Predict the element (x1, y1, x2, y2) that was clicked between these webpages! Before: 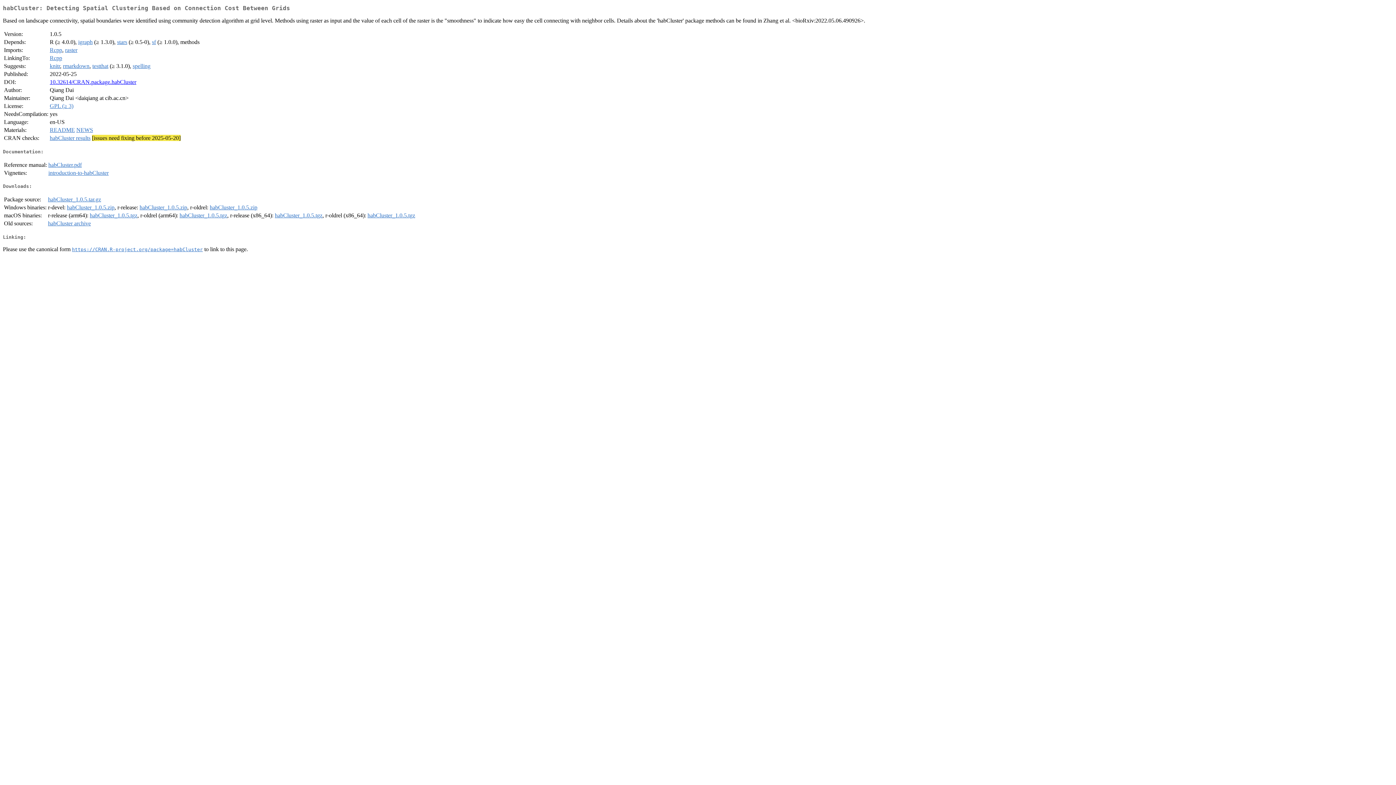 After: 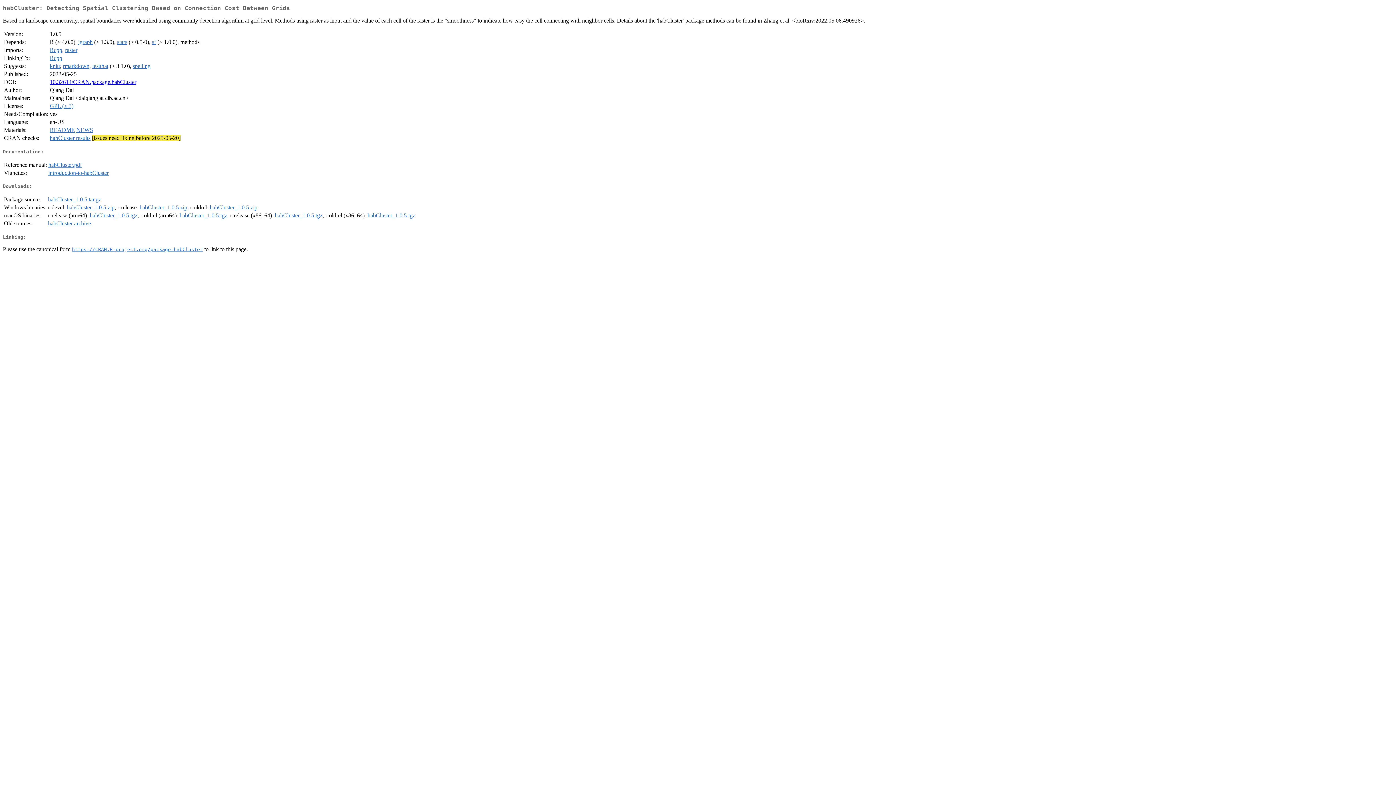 Action: label: https://CRAN.R-project.org/package=habCluster bbox: (72, 246, 202, 252)